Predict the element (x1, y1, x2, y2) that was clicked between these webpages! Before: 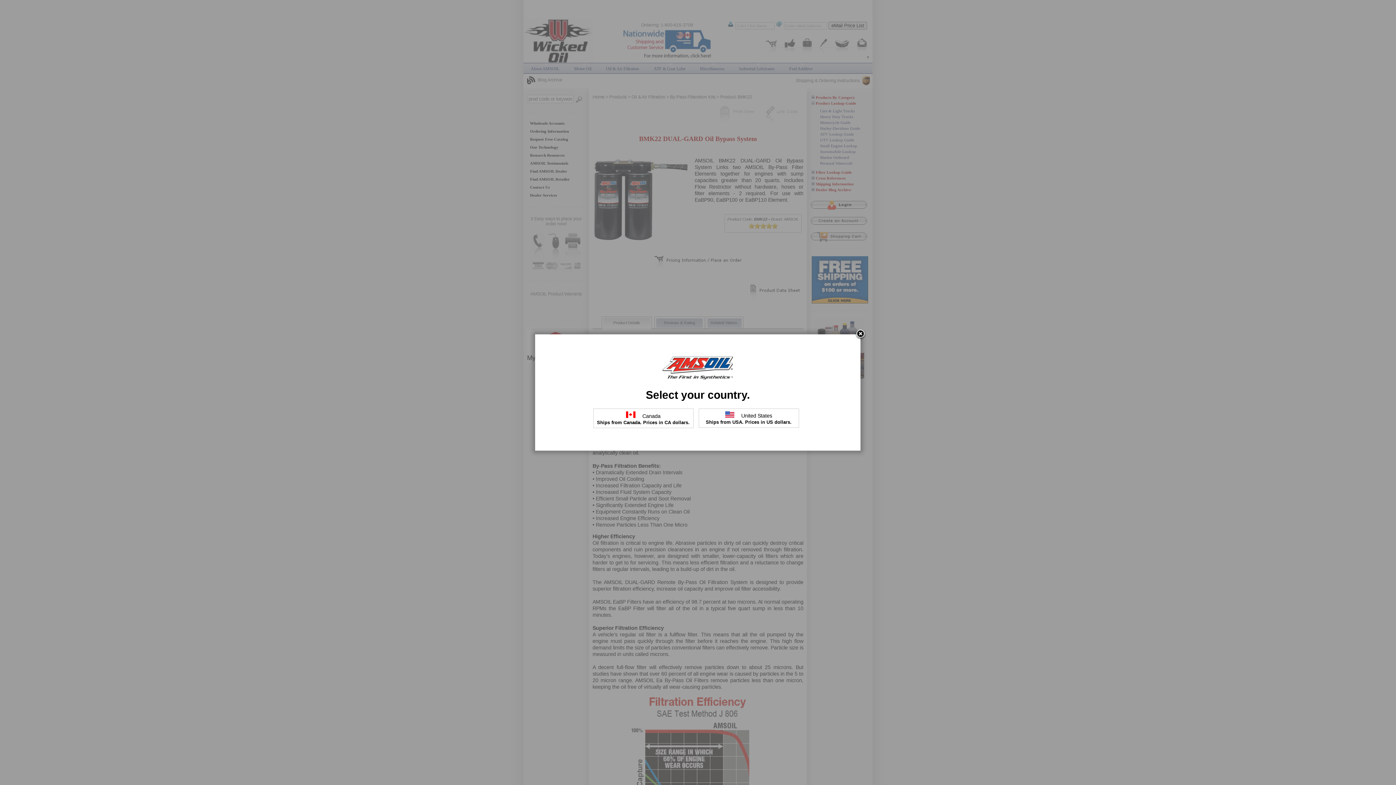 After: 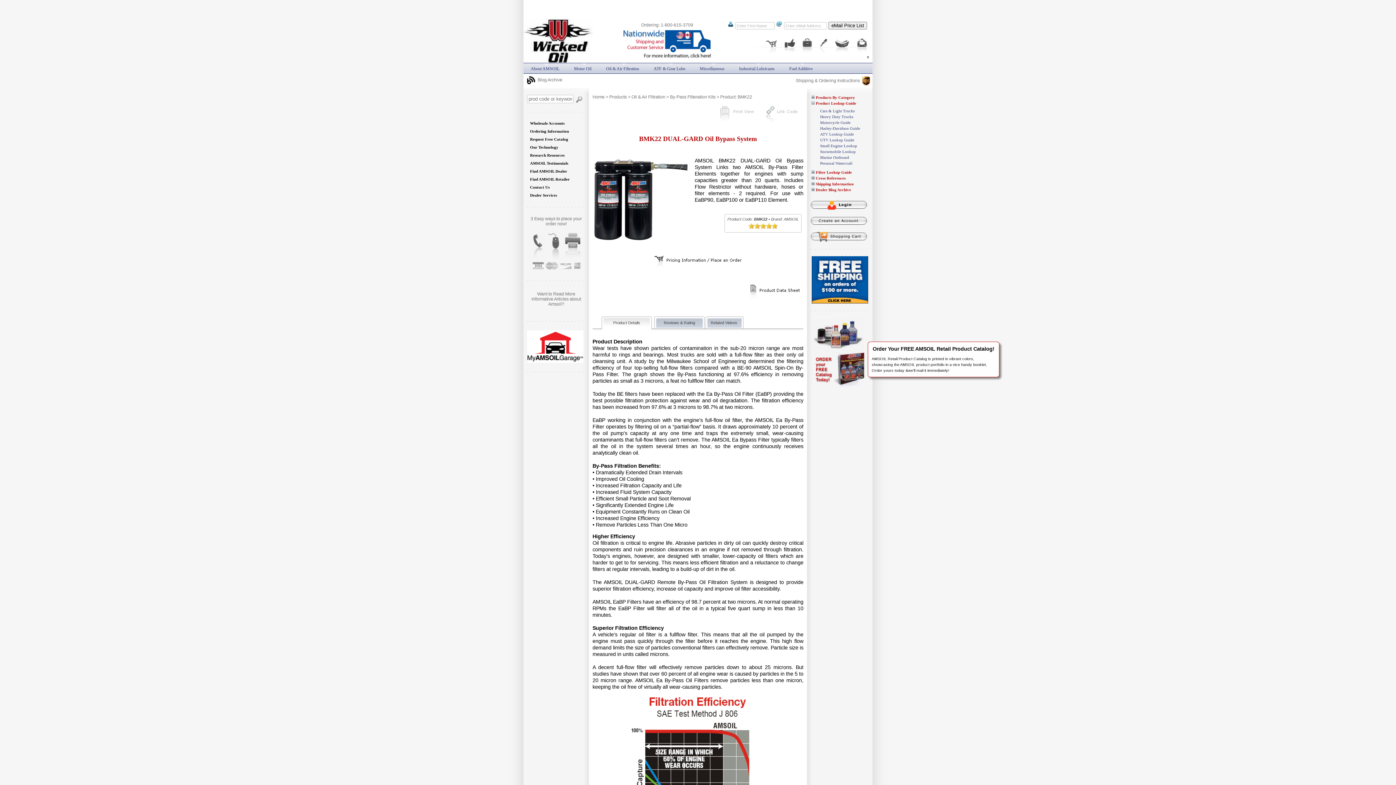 Action: bbox: (855, 329, 866, 340)